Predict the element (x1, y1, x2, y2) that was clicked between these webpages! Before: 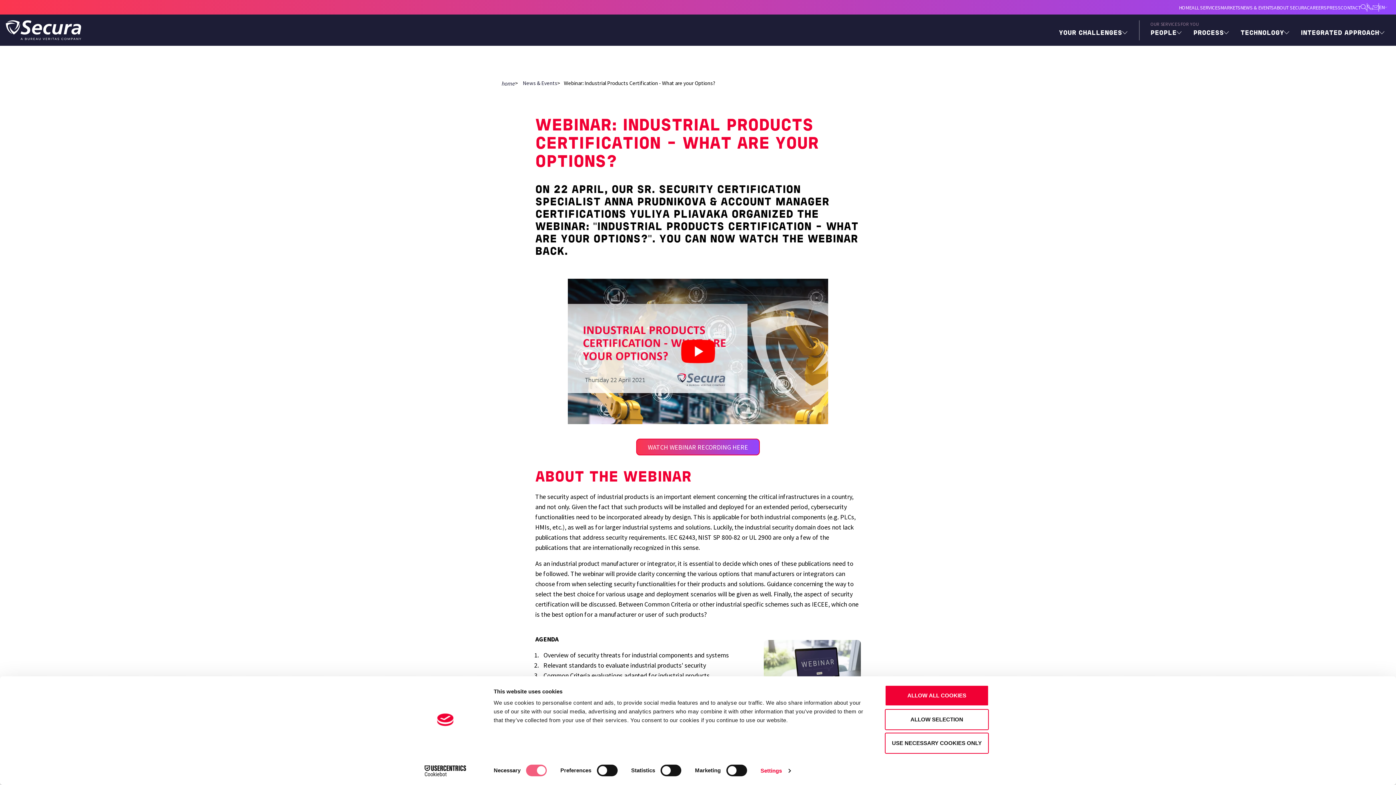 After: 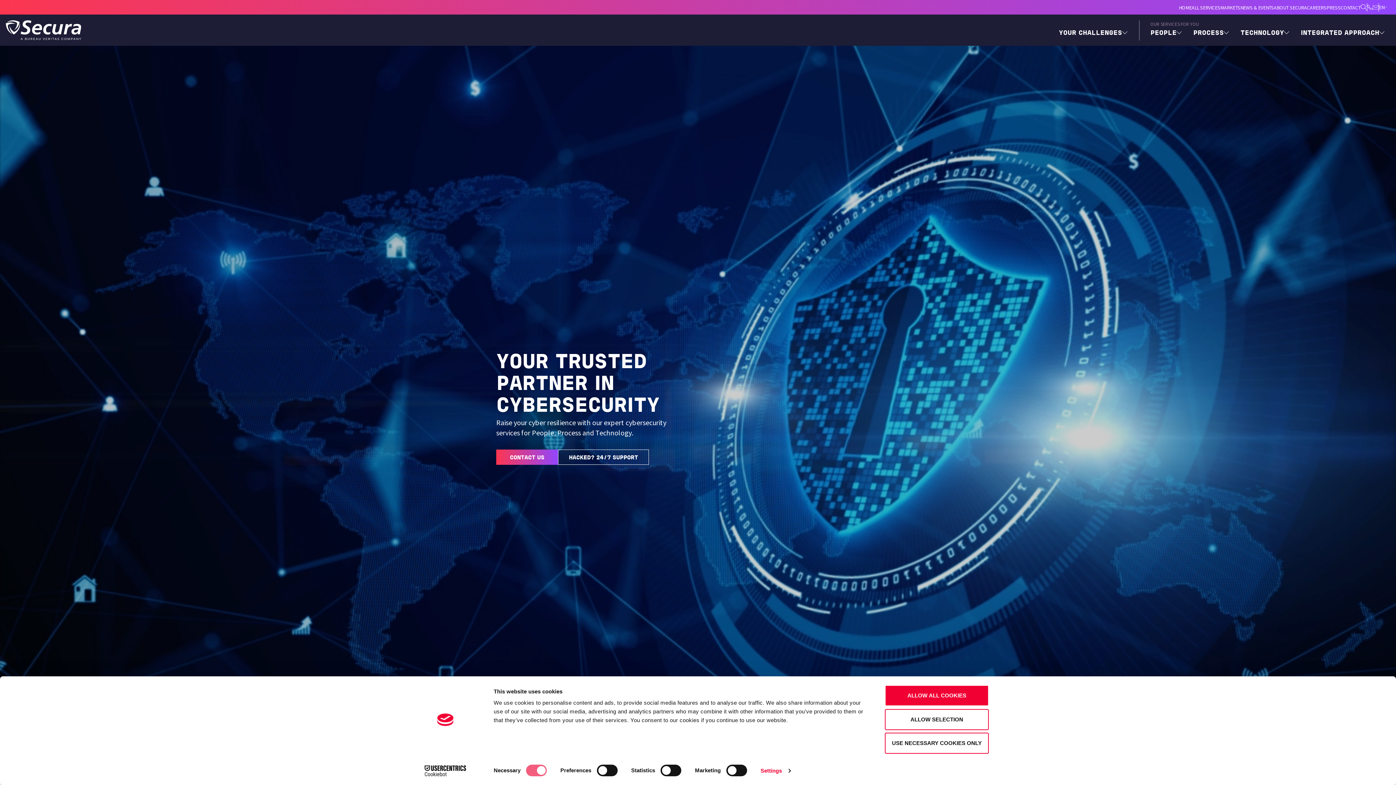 Action: label: HOME bbox: (1179, 4, 1191, 10)